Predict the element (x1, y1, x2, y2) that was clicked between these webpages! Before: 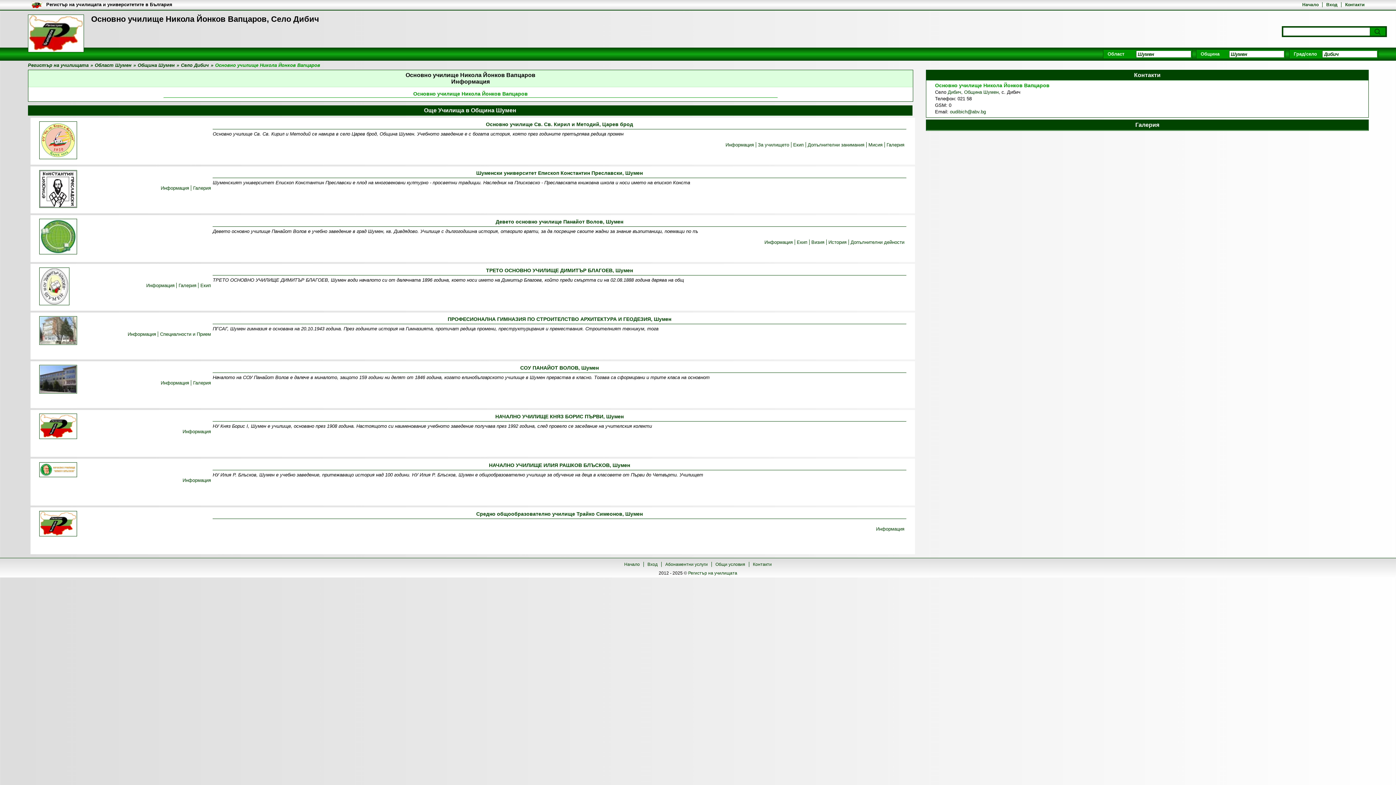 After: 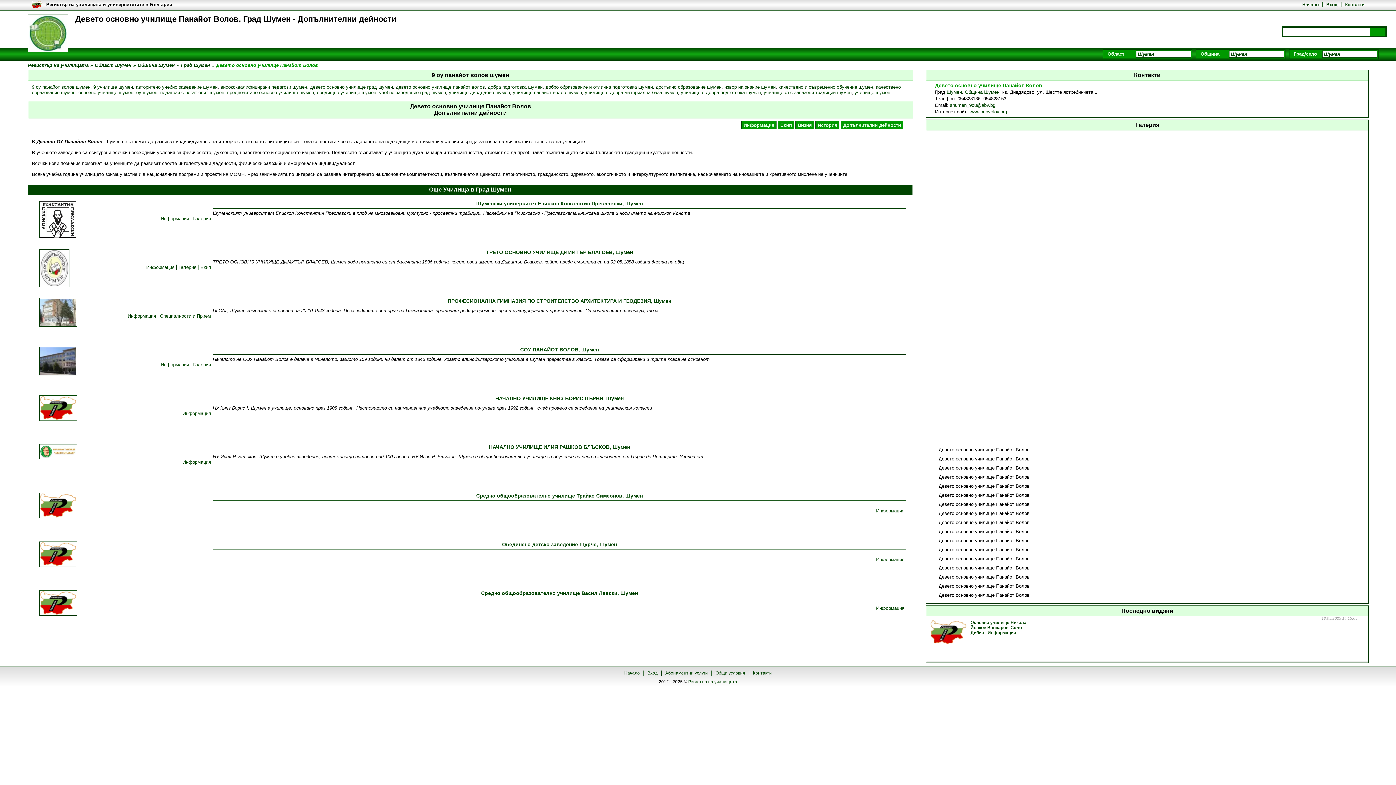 Action: bbox: (850, 239, 904, 245) label: Допълнителни дейности